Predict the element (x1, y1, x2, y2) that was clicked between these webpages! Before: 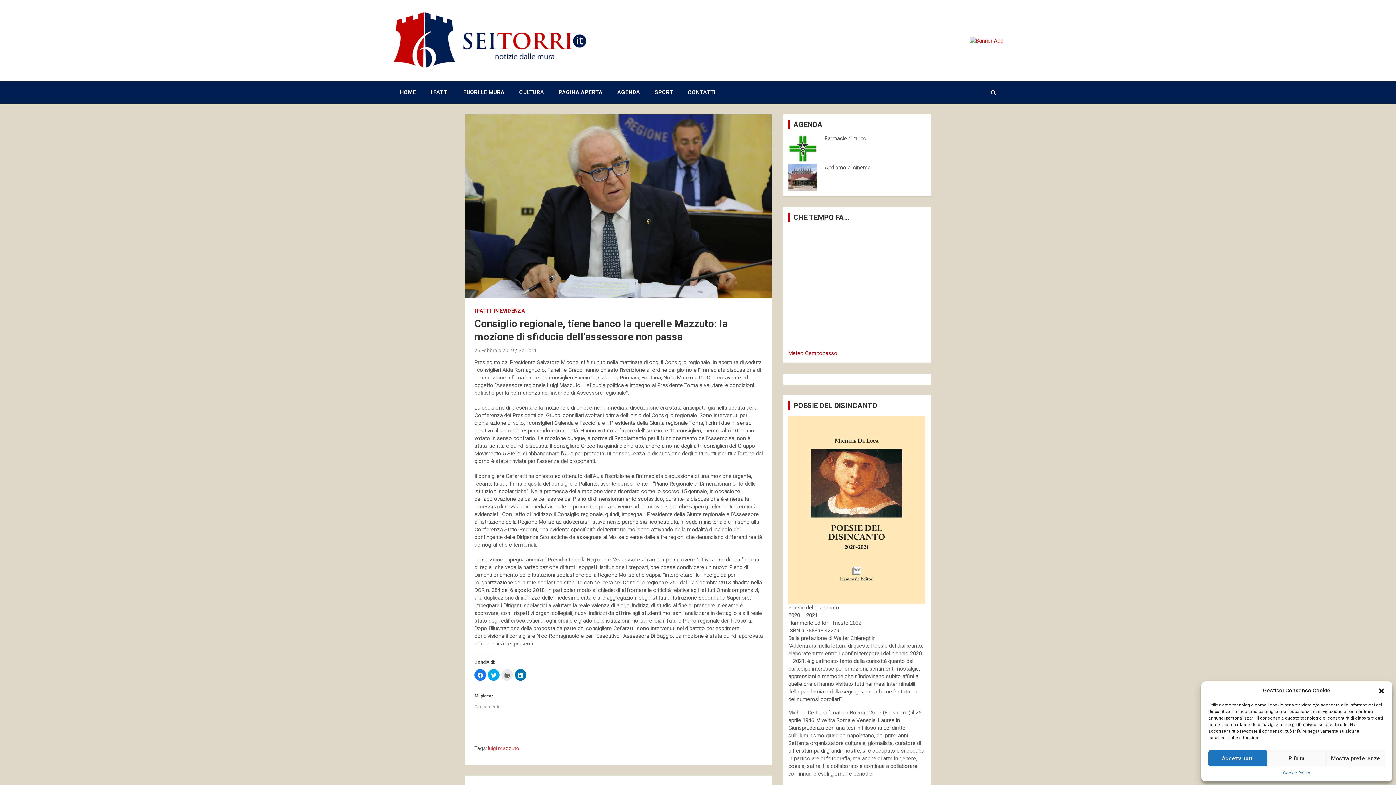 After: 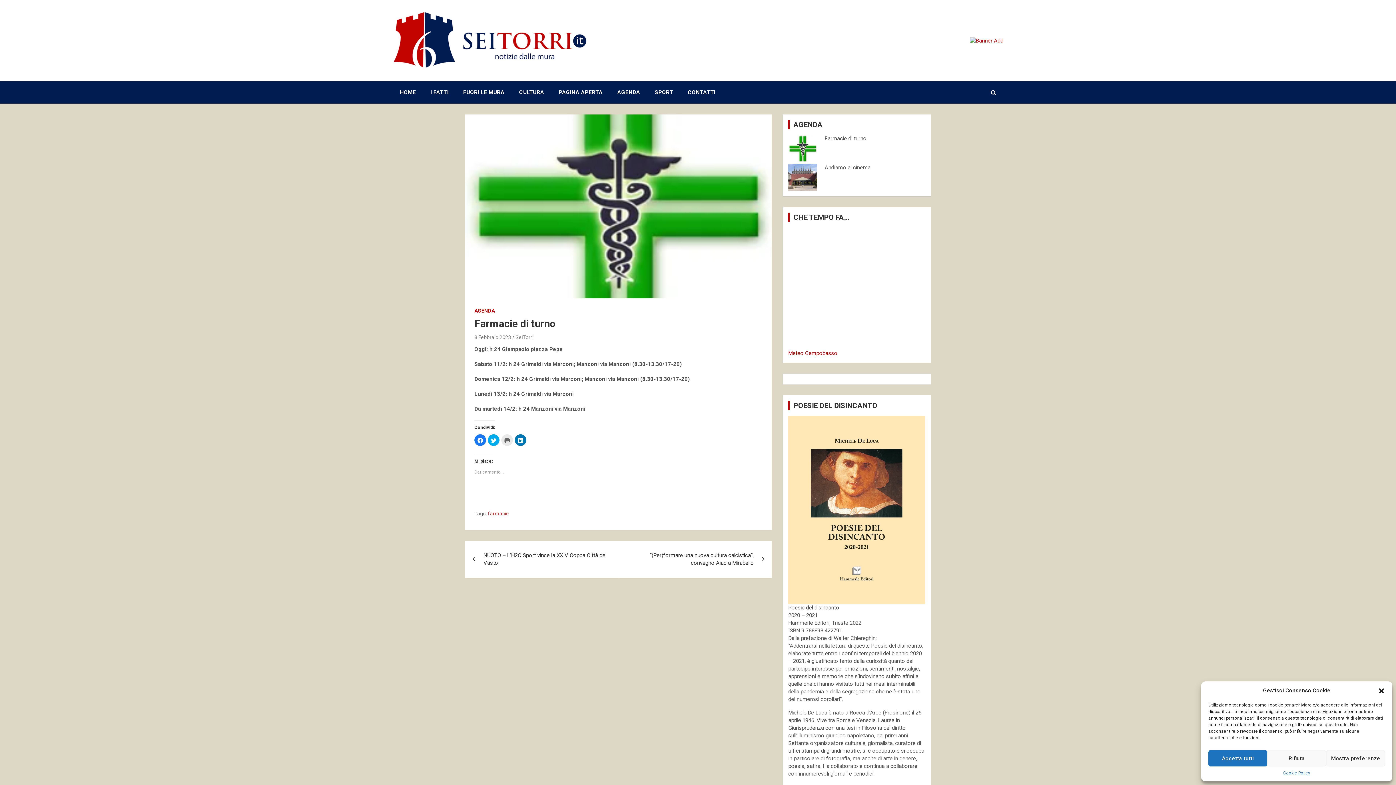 Action: label: Farmacie di turno bbox: (824, 135, 866, 141)